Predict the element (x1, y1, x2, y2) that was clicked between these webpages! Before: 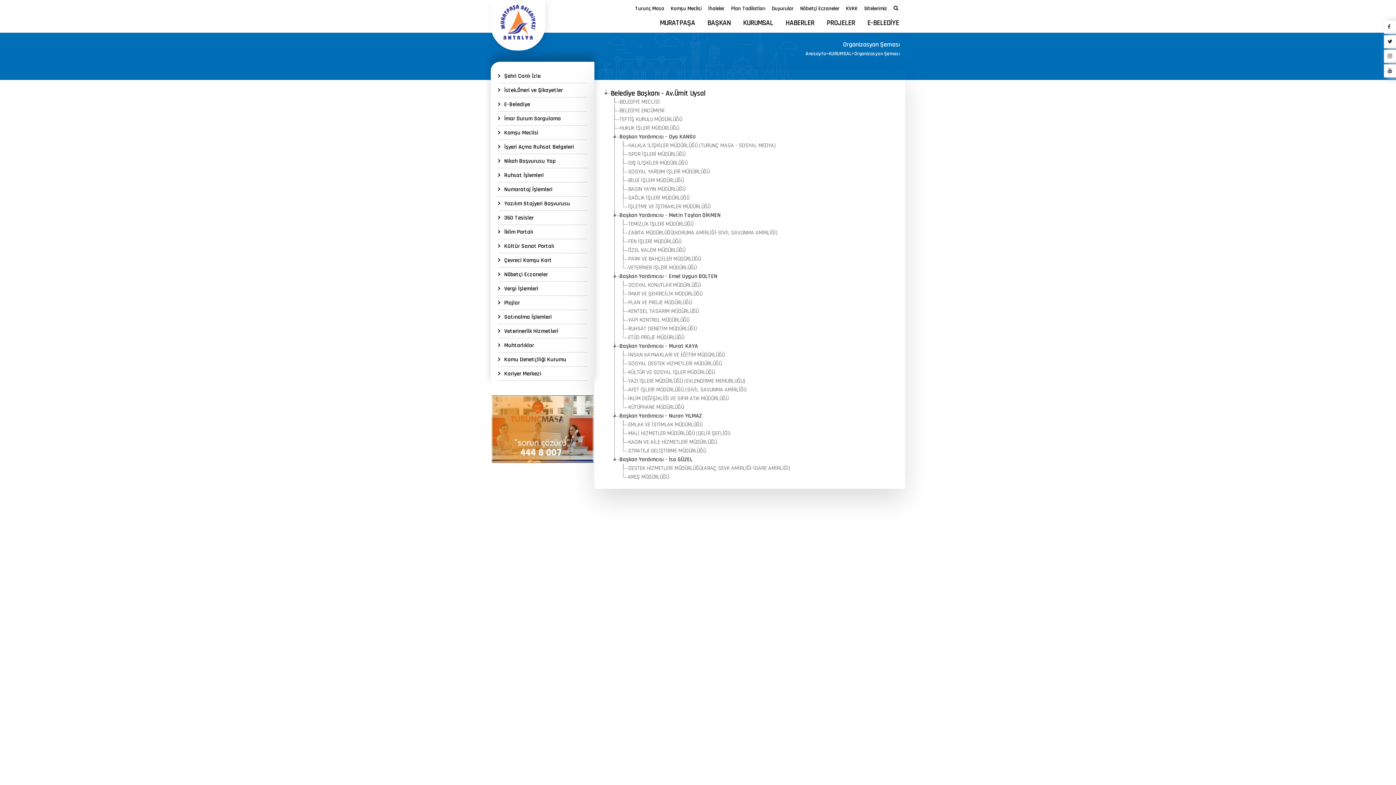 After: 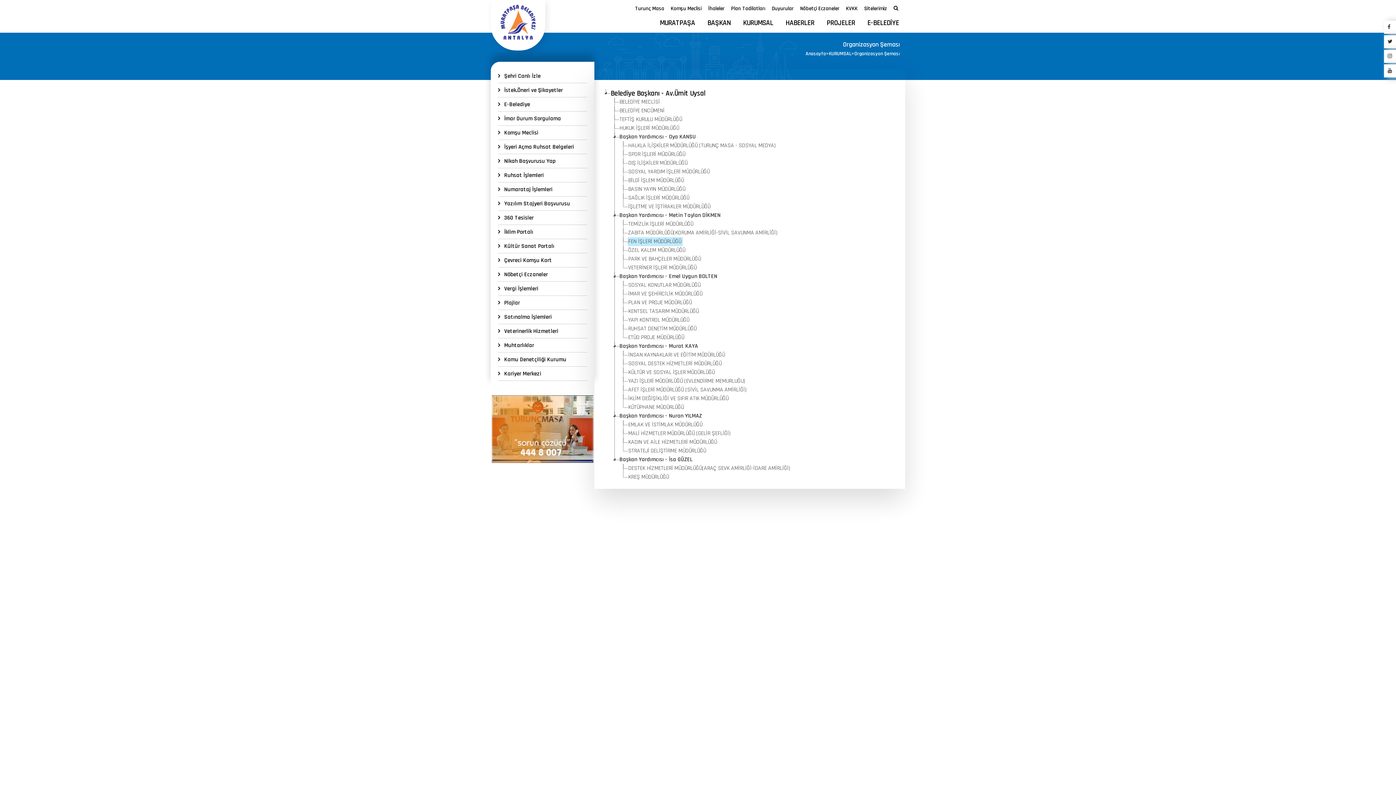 Action: label: FEN İŞLERİ MÜDÜRLÜĞÜ bbox: (628, 237, 682, 246)